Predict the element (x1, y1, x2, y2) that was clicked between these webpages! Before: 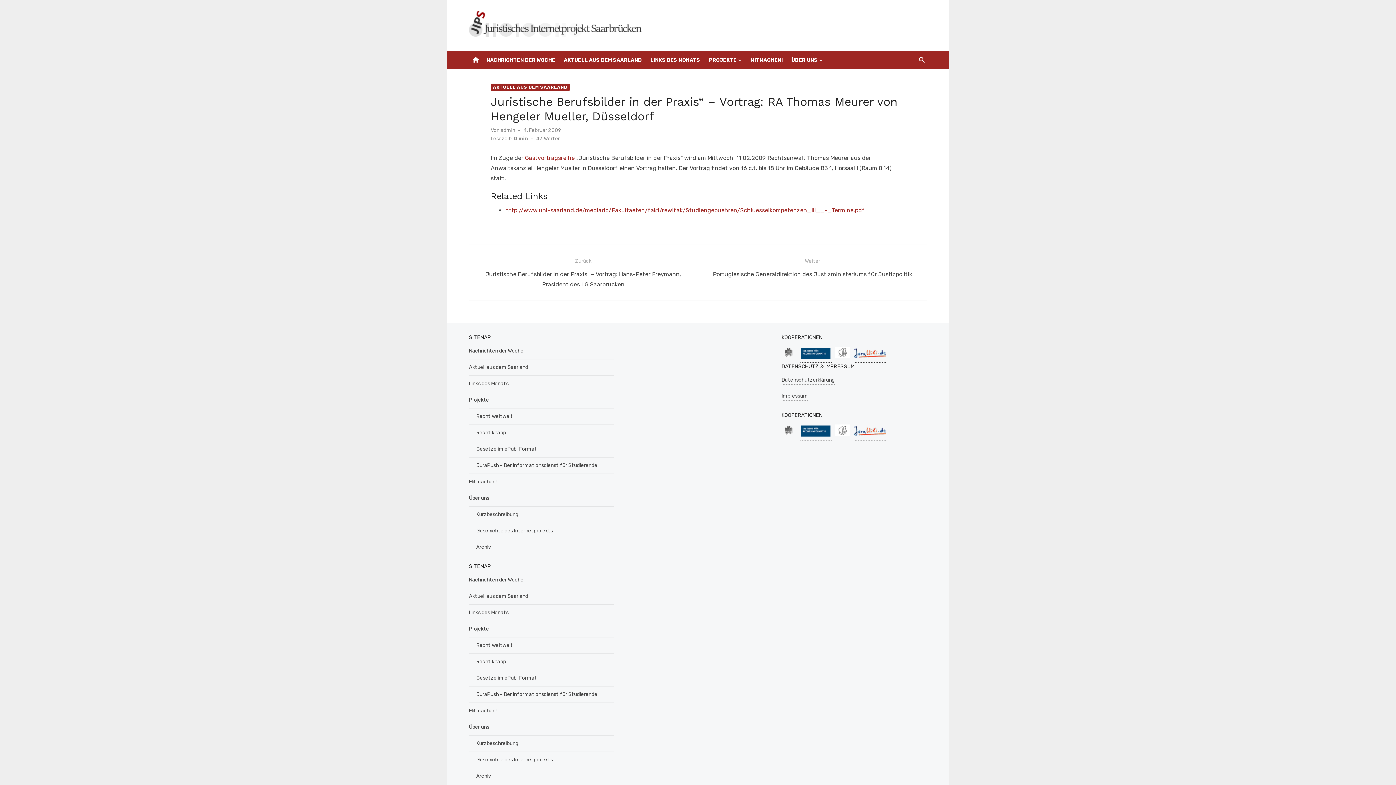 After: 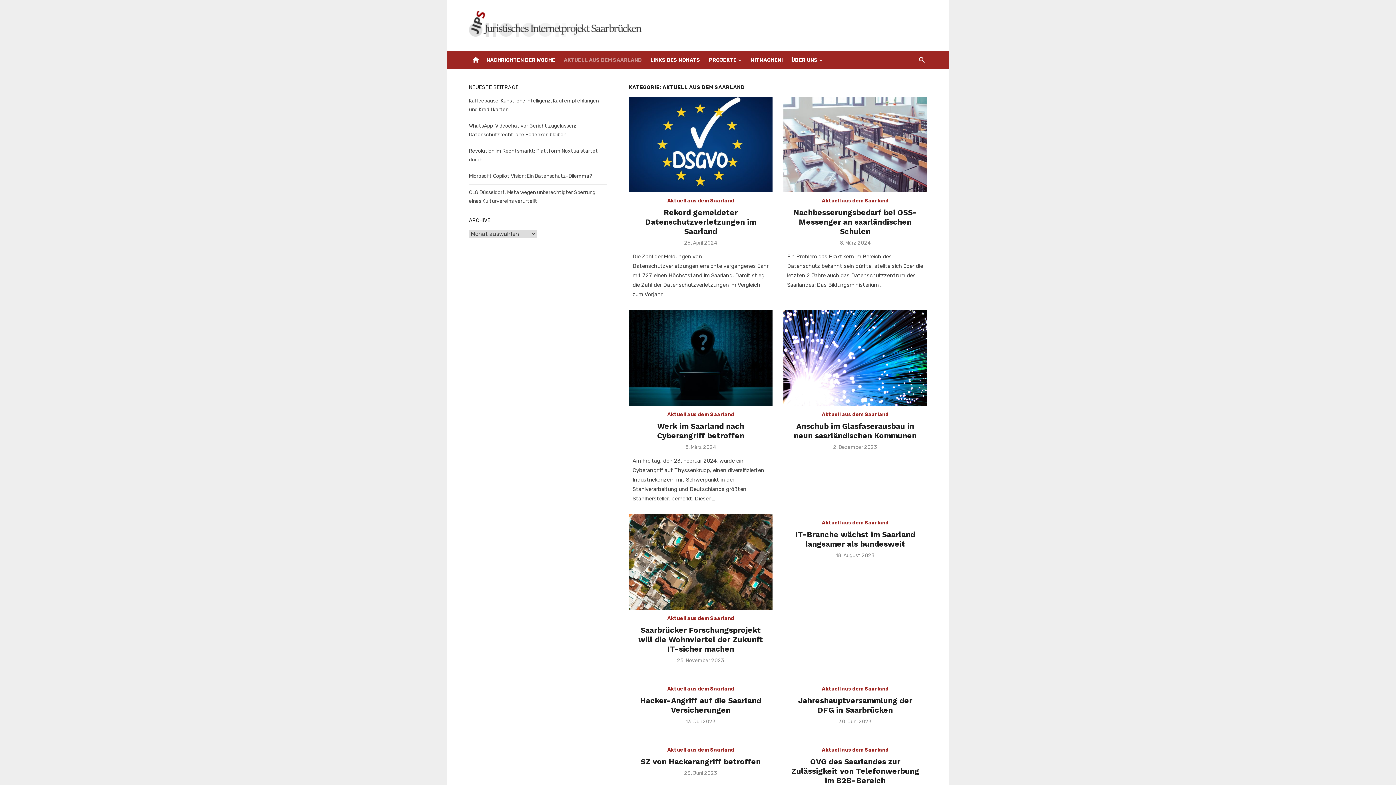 Action: bbox: (562, 50, 643, 69) label: AKTUELL AUS DEM SAARLAND